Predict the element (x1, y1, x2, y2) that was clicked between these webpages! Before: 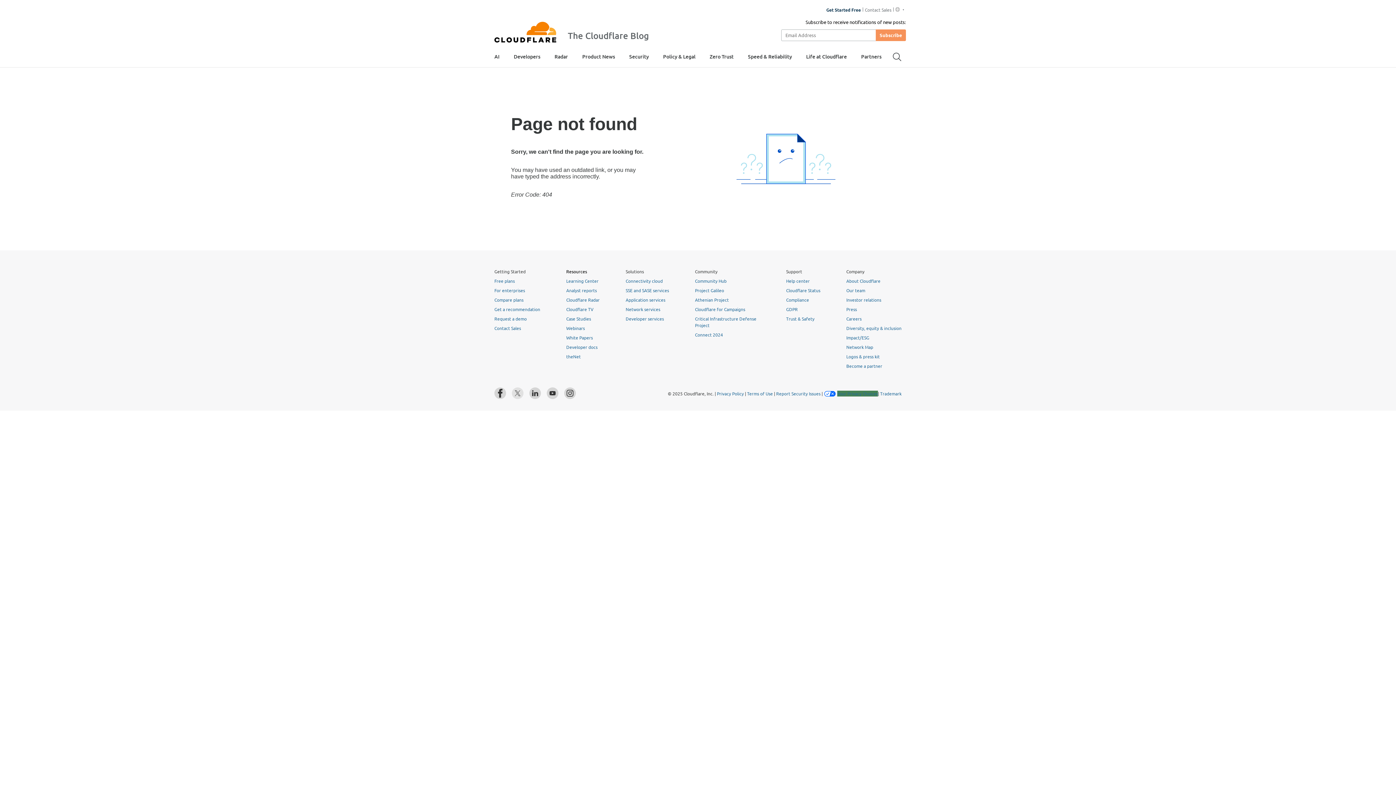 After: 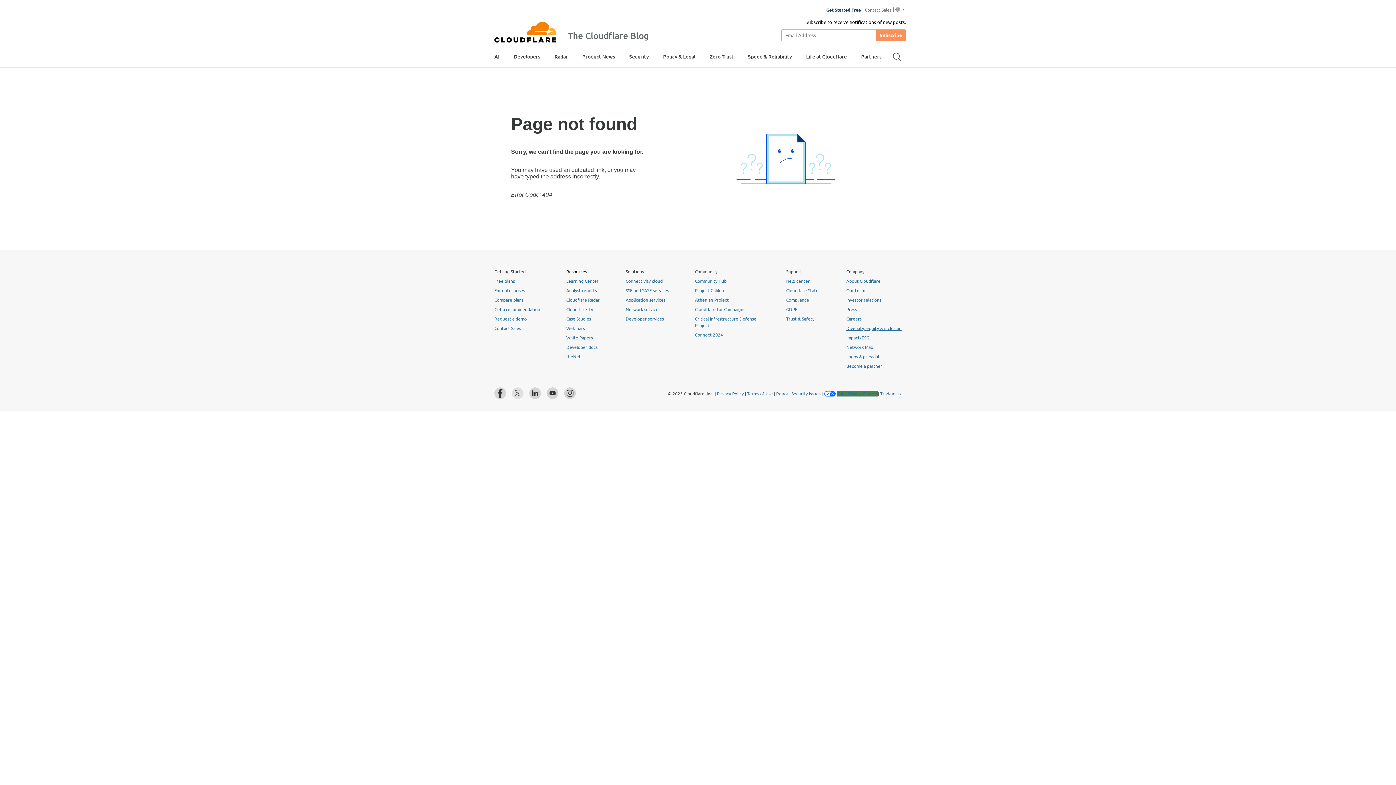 Action: label: Diversity, equity & inclusion bbox: (846, 325, 901, 331)